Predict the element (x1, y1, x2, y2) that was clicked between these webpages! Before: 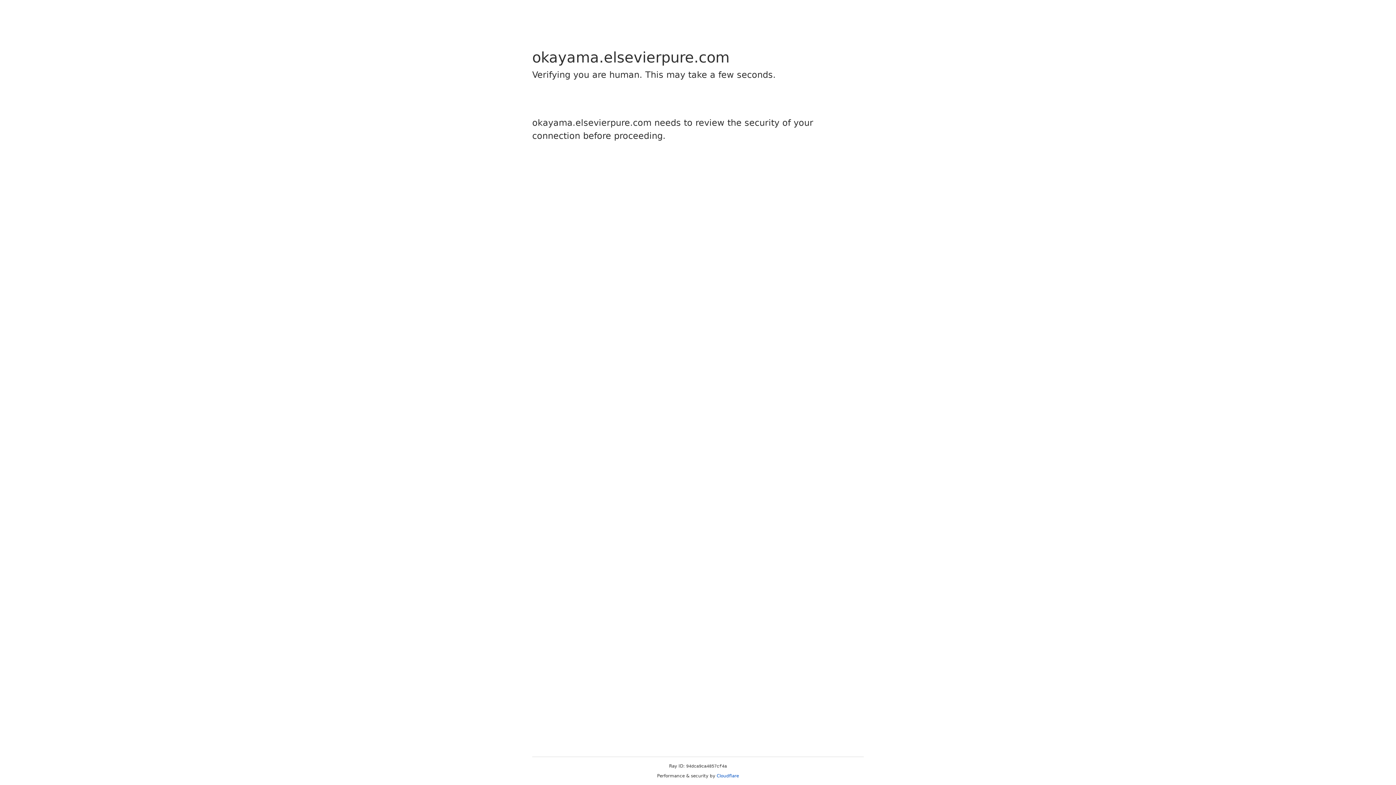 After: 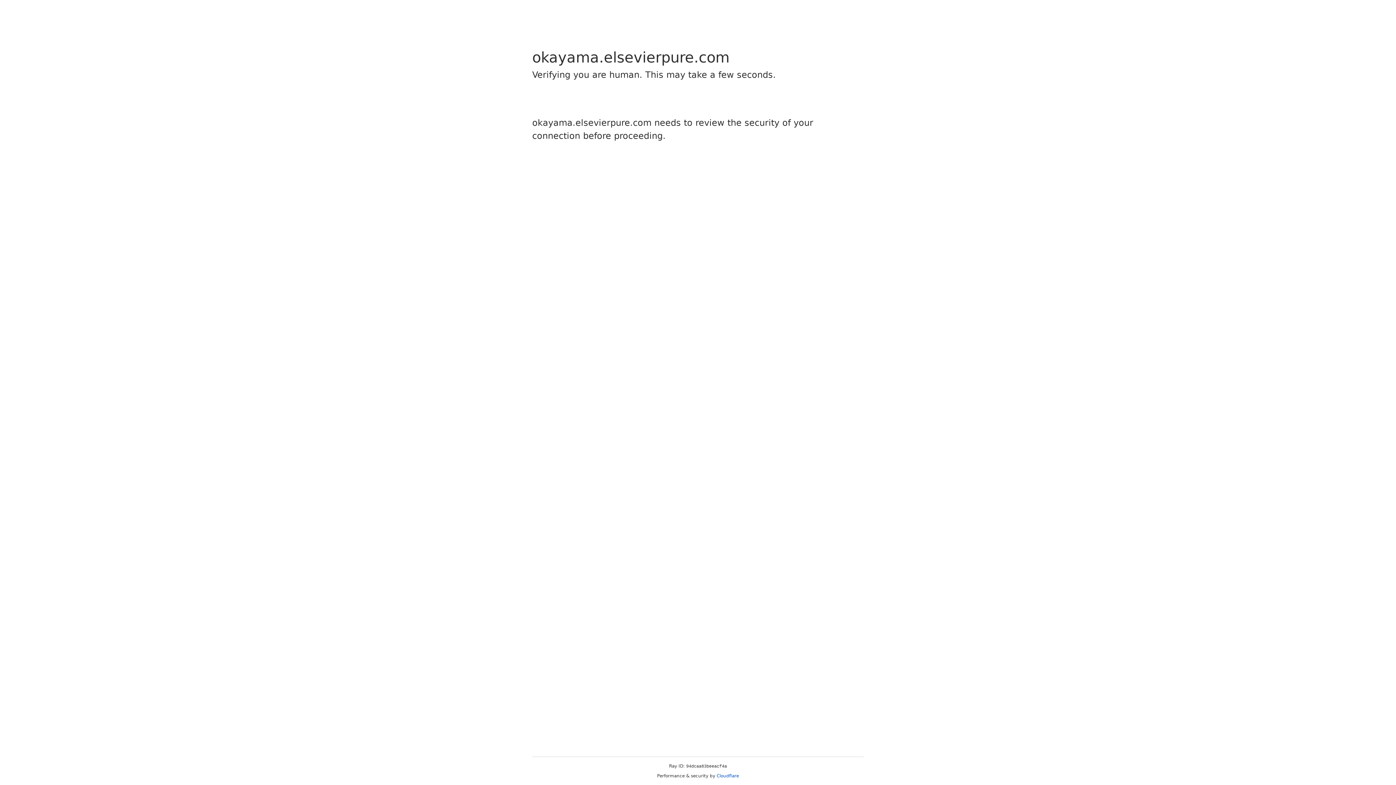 Action: bbox: (716, 773, 739, 778) label: Cloudflare